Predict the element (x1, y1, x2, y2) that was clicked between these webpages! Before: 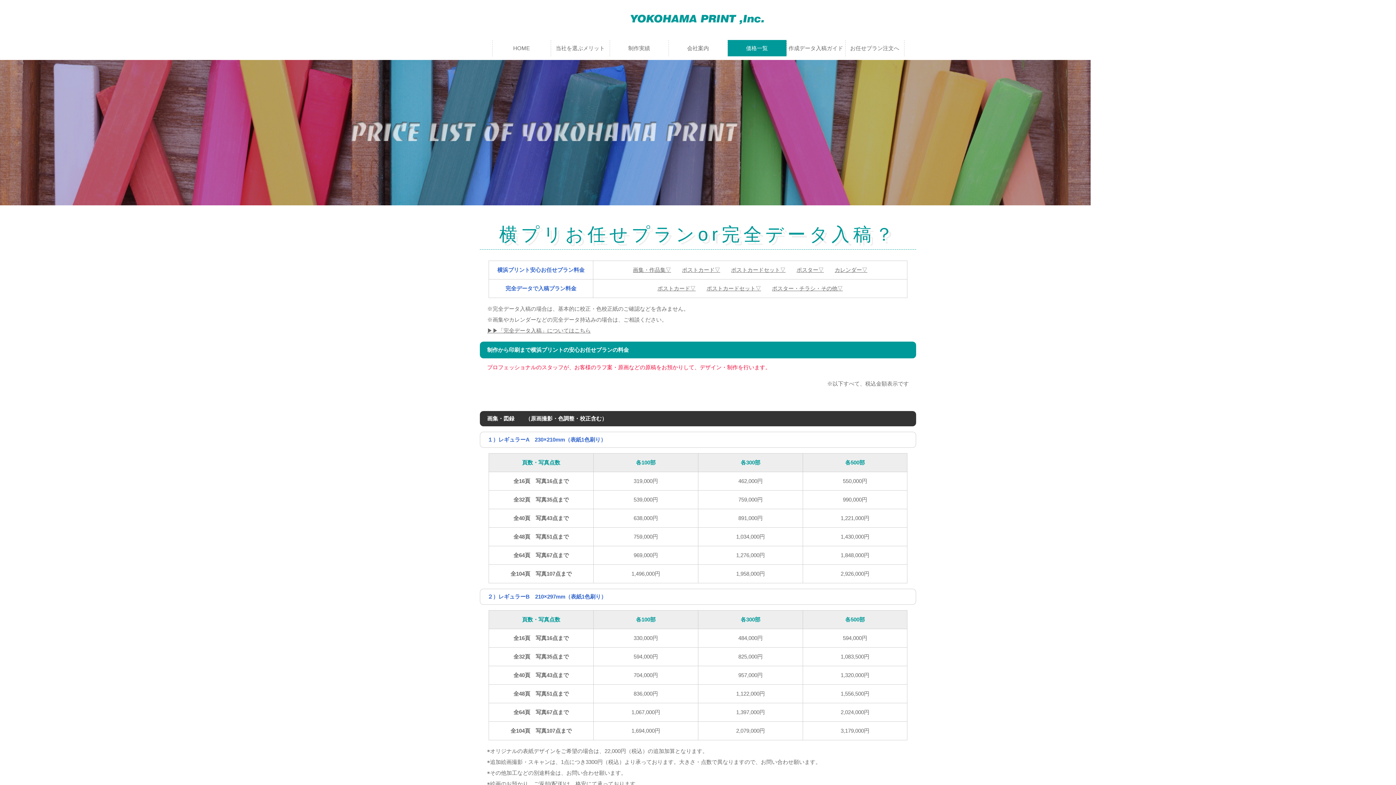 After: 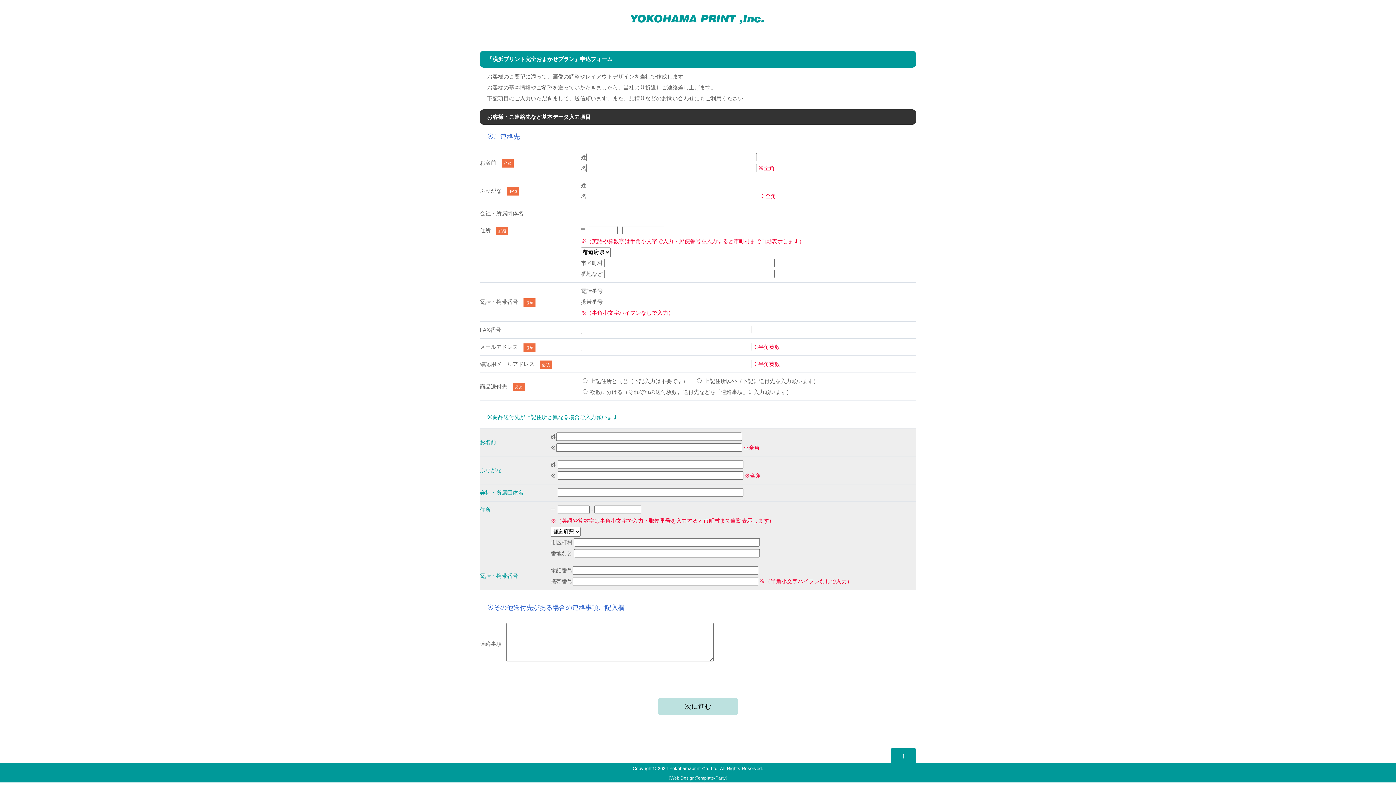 Action: bbox: (845, 40, 904, 56) label: お任せプラン注文へ